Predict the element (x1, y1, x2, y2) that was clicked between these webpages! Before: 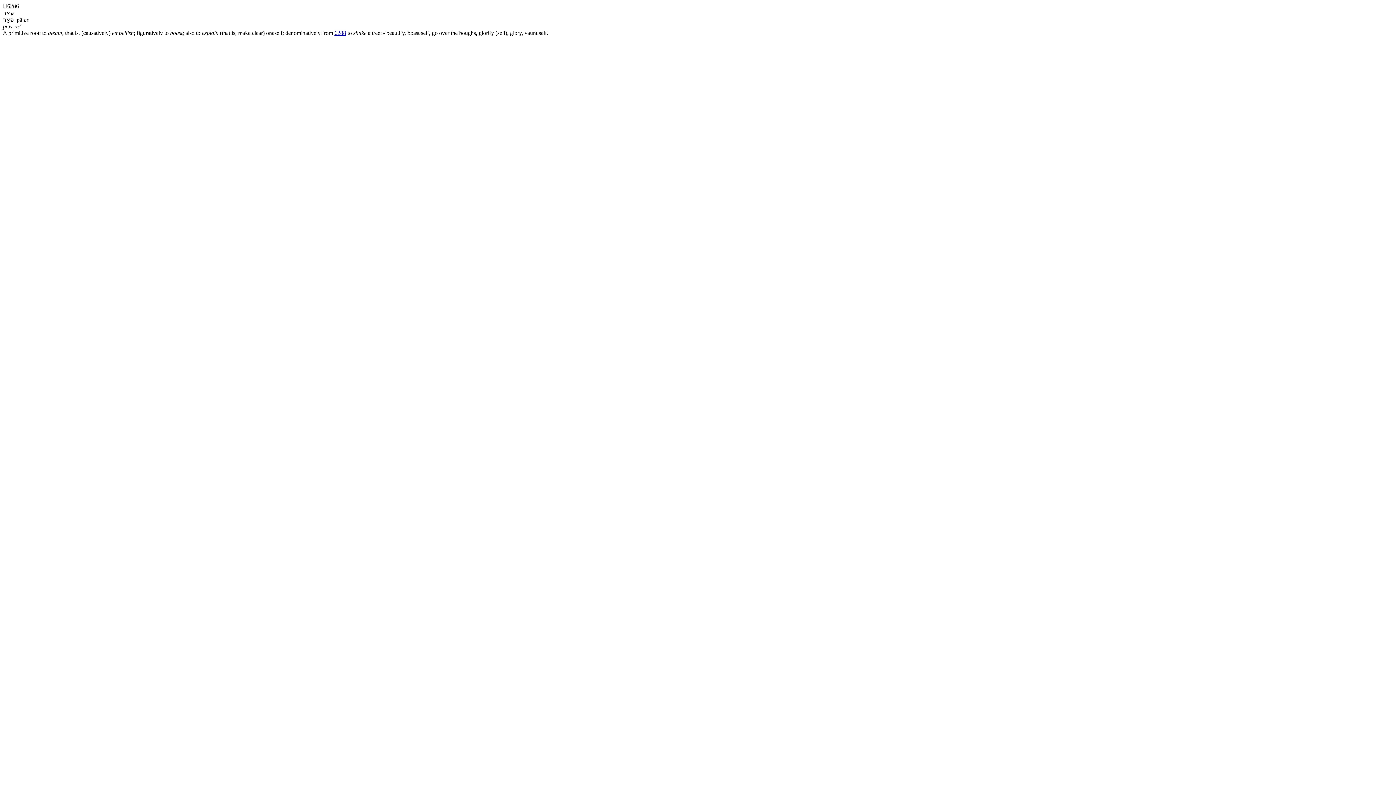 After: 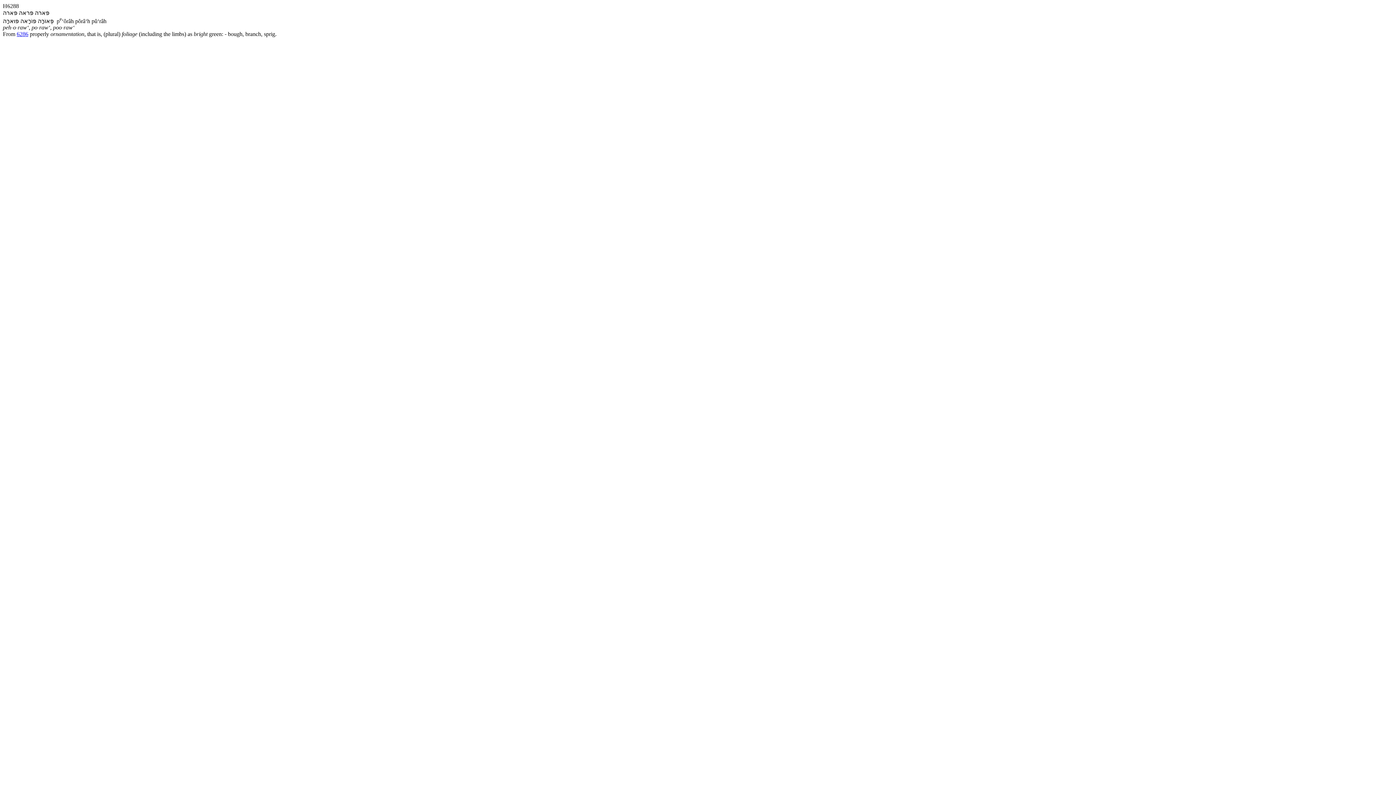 Action: label: 6288 bbox: (334, 29, 346, 36)